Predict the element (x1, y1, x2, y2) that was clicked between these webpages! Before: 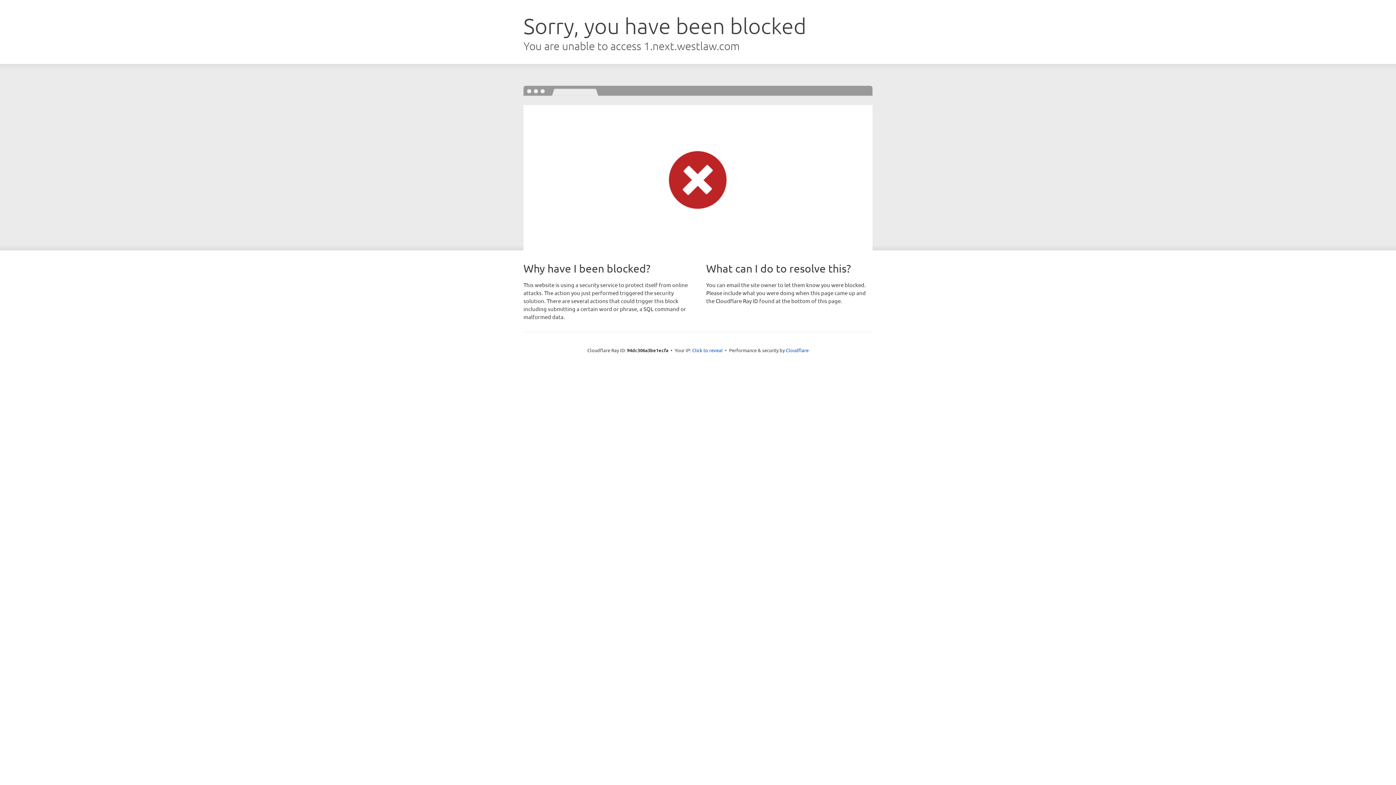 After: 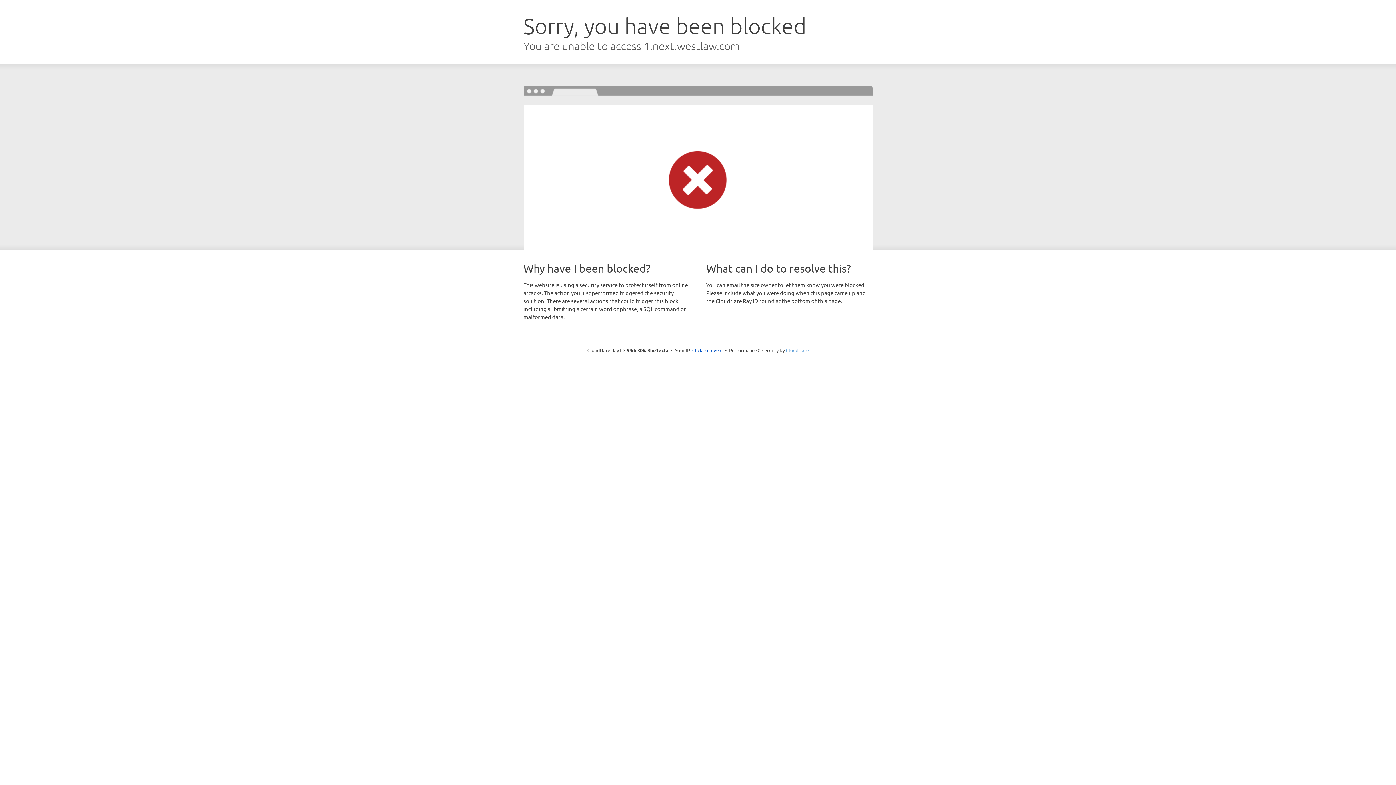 Action: label: Cloudflare bbox: (786, 347, 808, 353)